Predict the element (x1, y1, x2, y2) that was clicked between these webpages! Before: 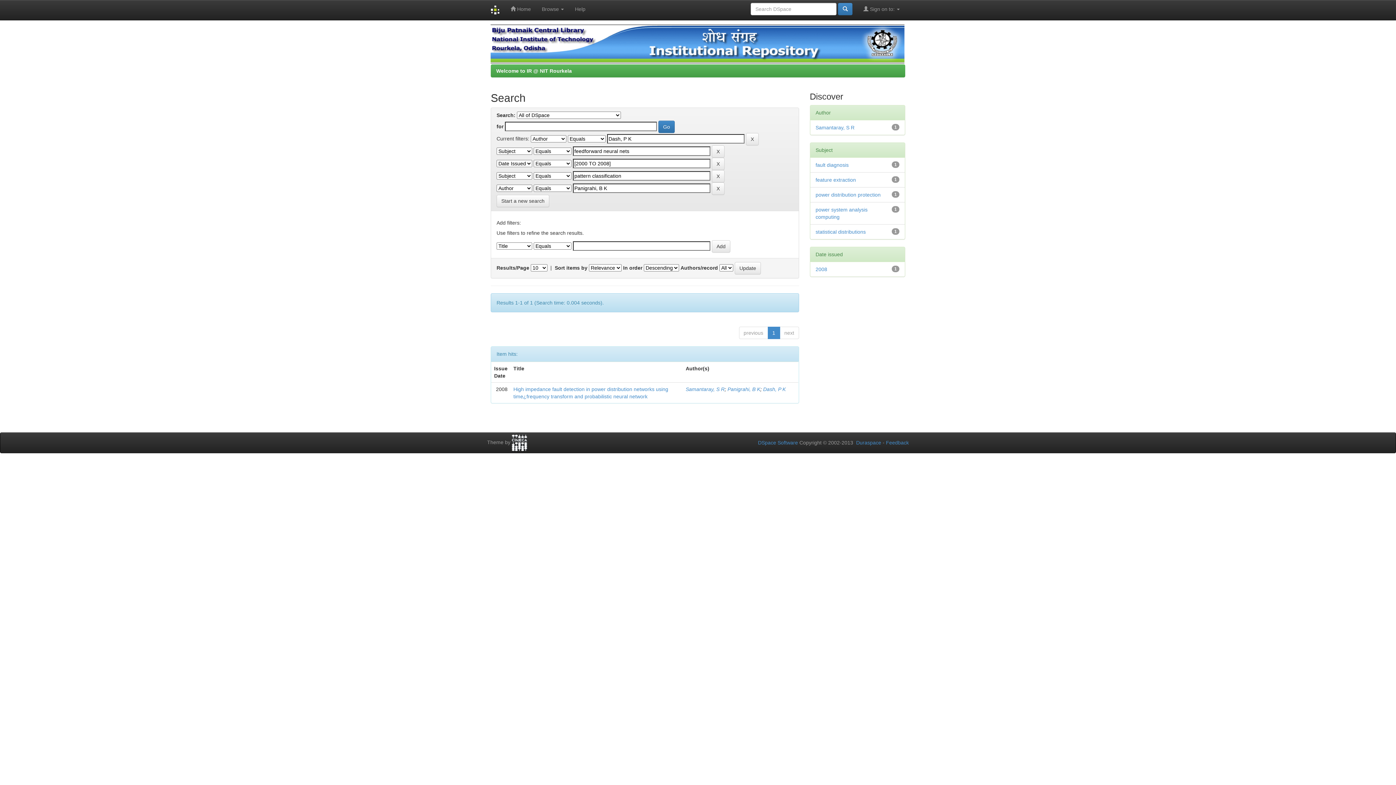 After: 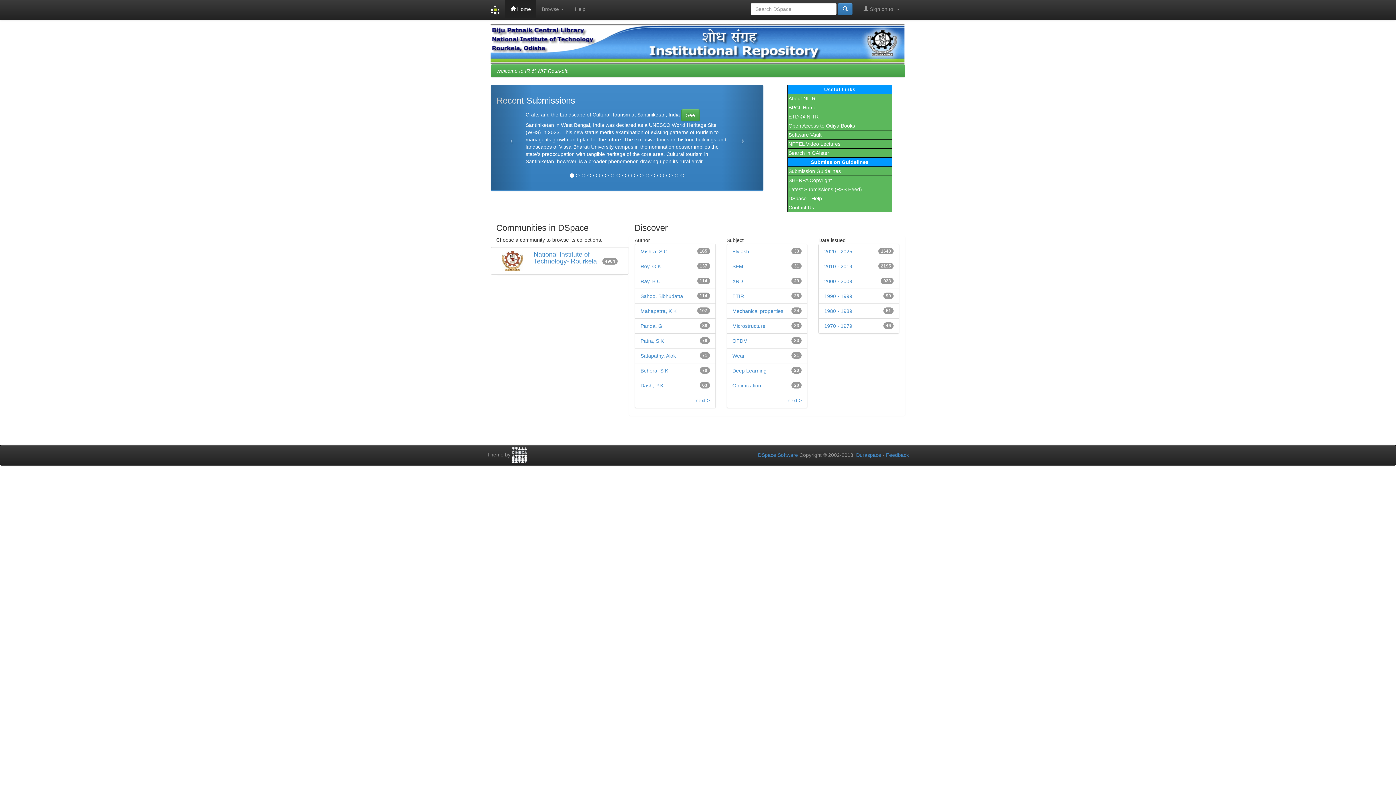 Action: bbox: (485, 0, 505, 20)